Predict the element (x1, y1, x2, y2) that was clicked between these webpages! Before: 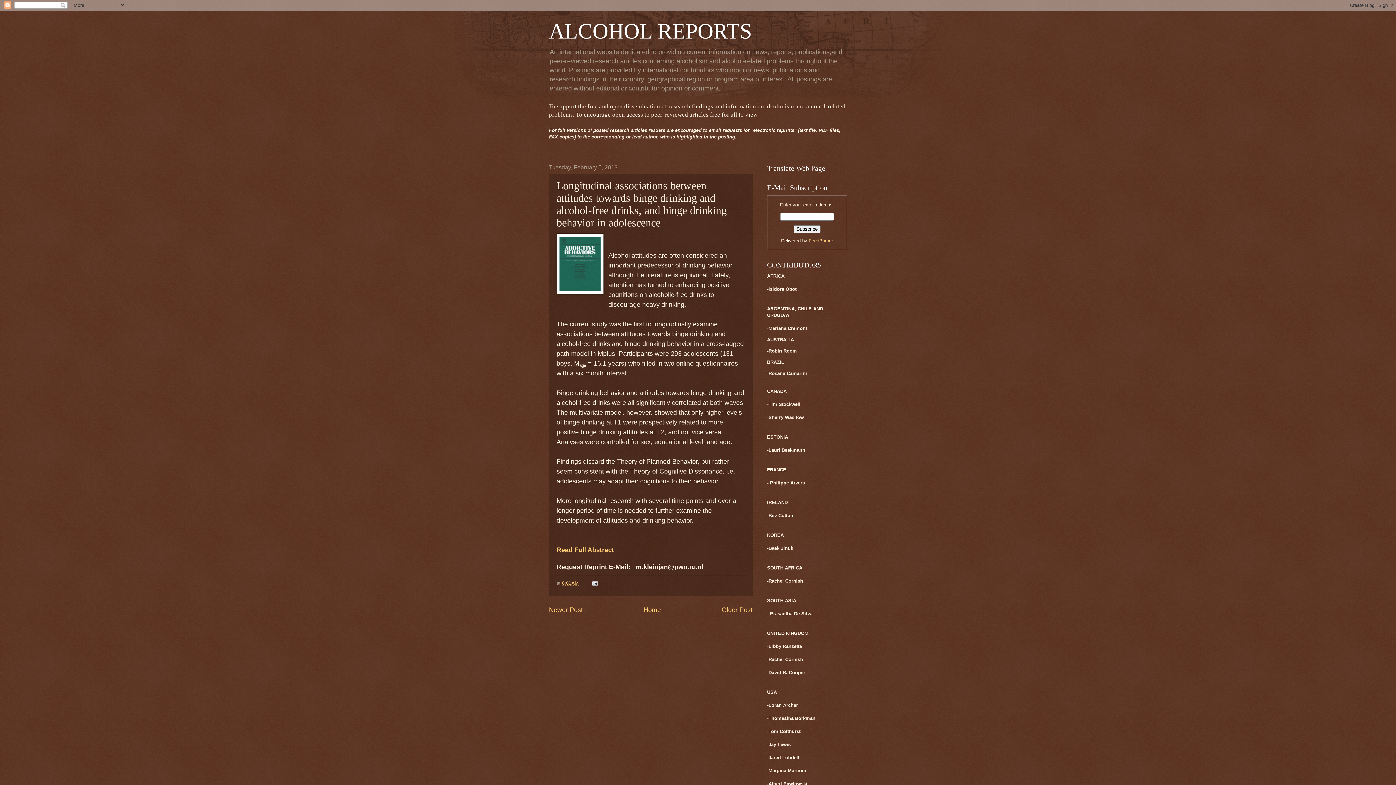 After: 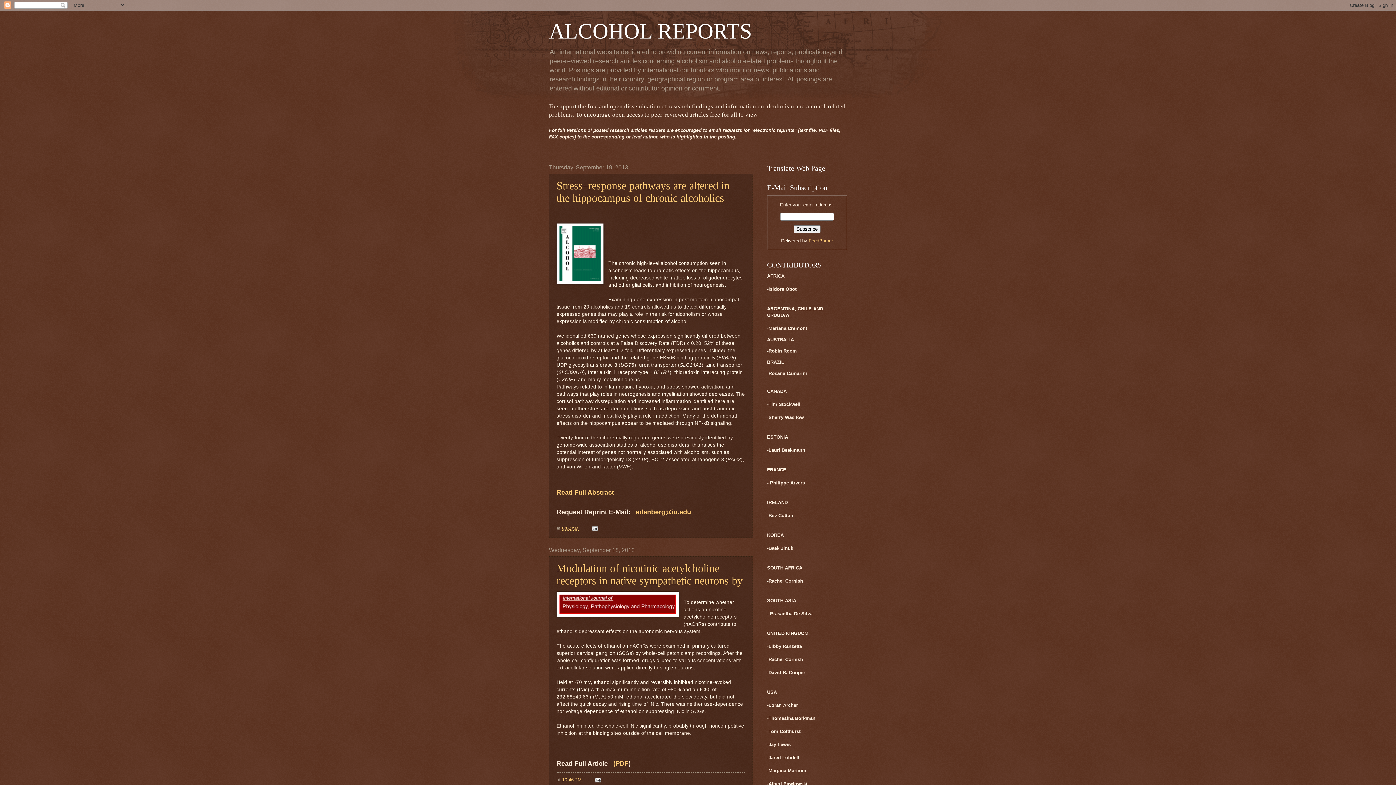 Action: label: Home bbox: (643, 606, 661, 613)